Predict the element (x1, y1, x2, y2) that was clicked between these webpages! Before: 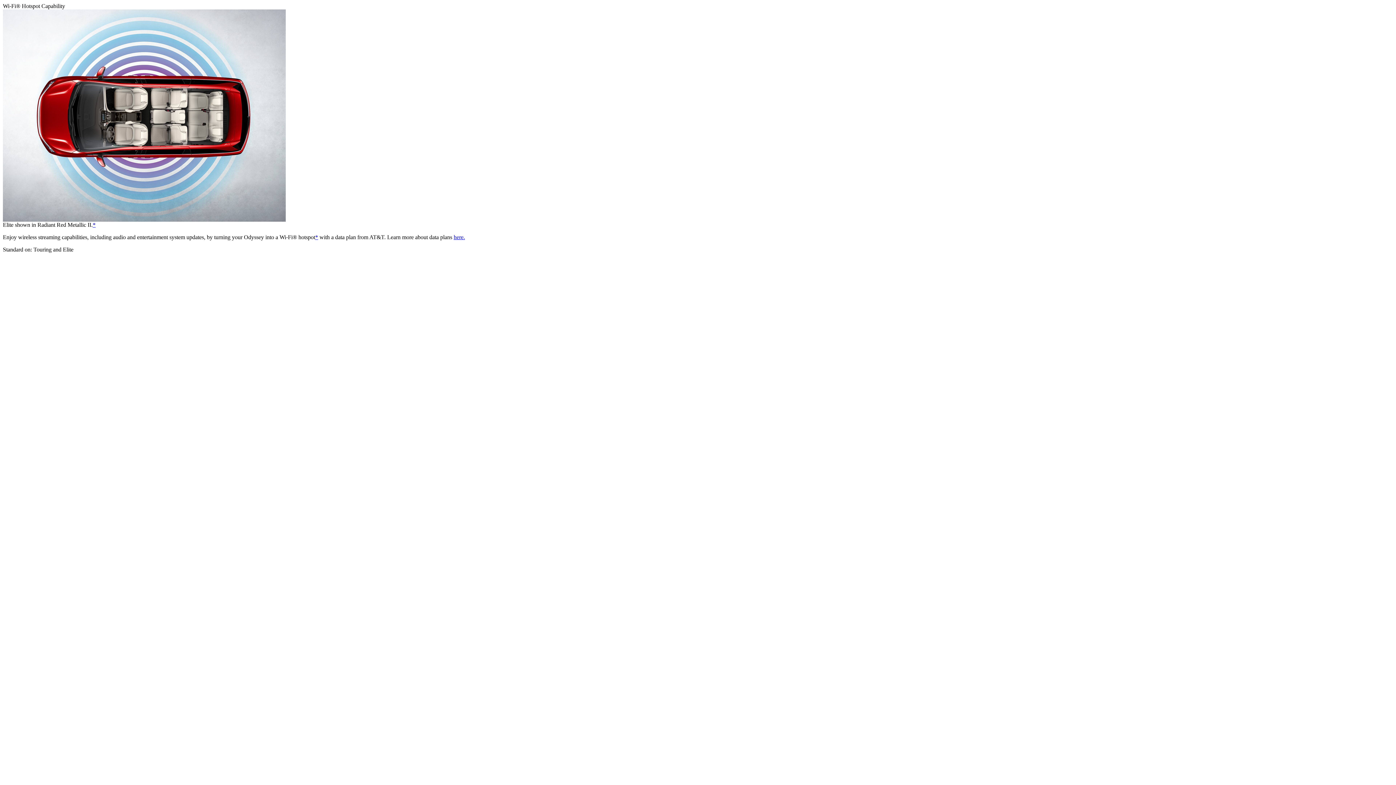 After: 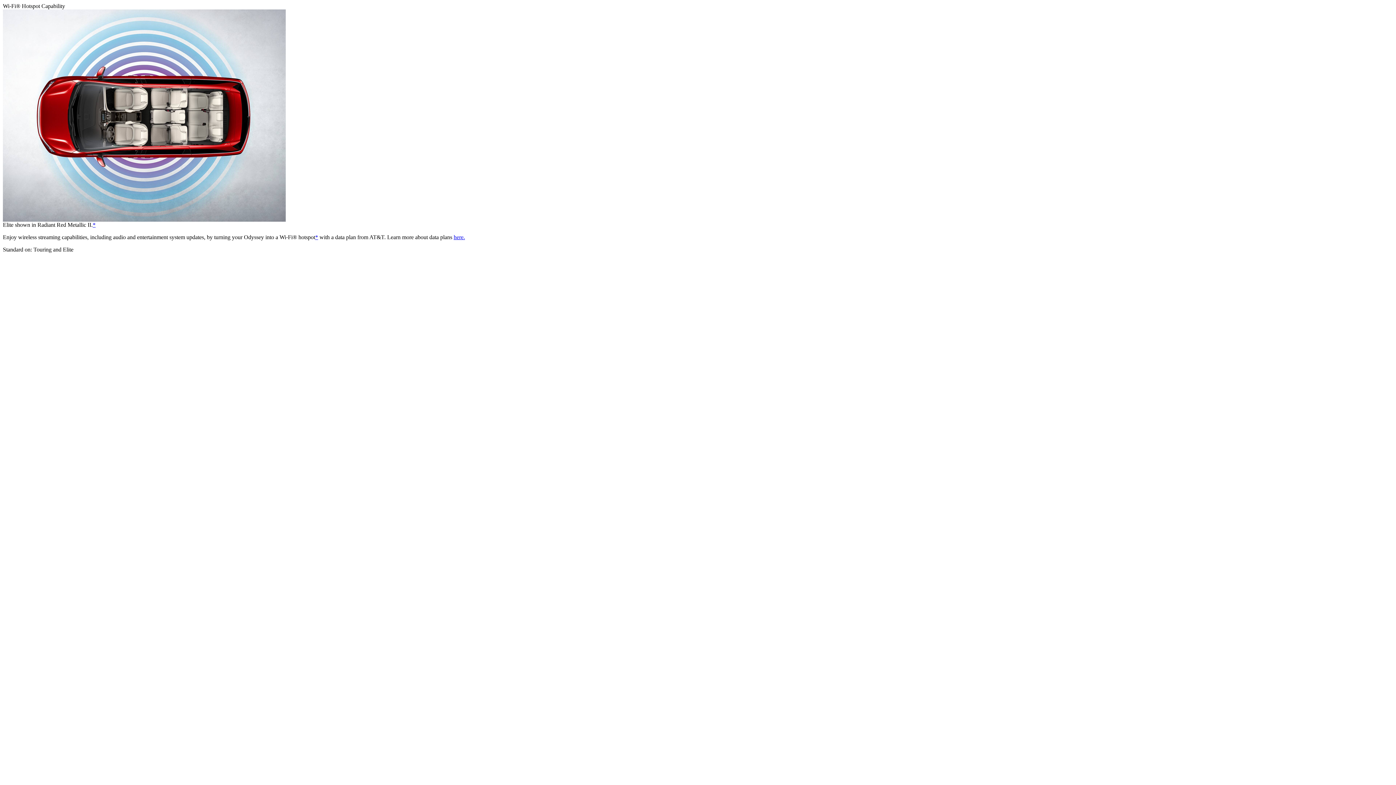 Action: label: here. bbox: (453, 234, 465, 240)